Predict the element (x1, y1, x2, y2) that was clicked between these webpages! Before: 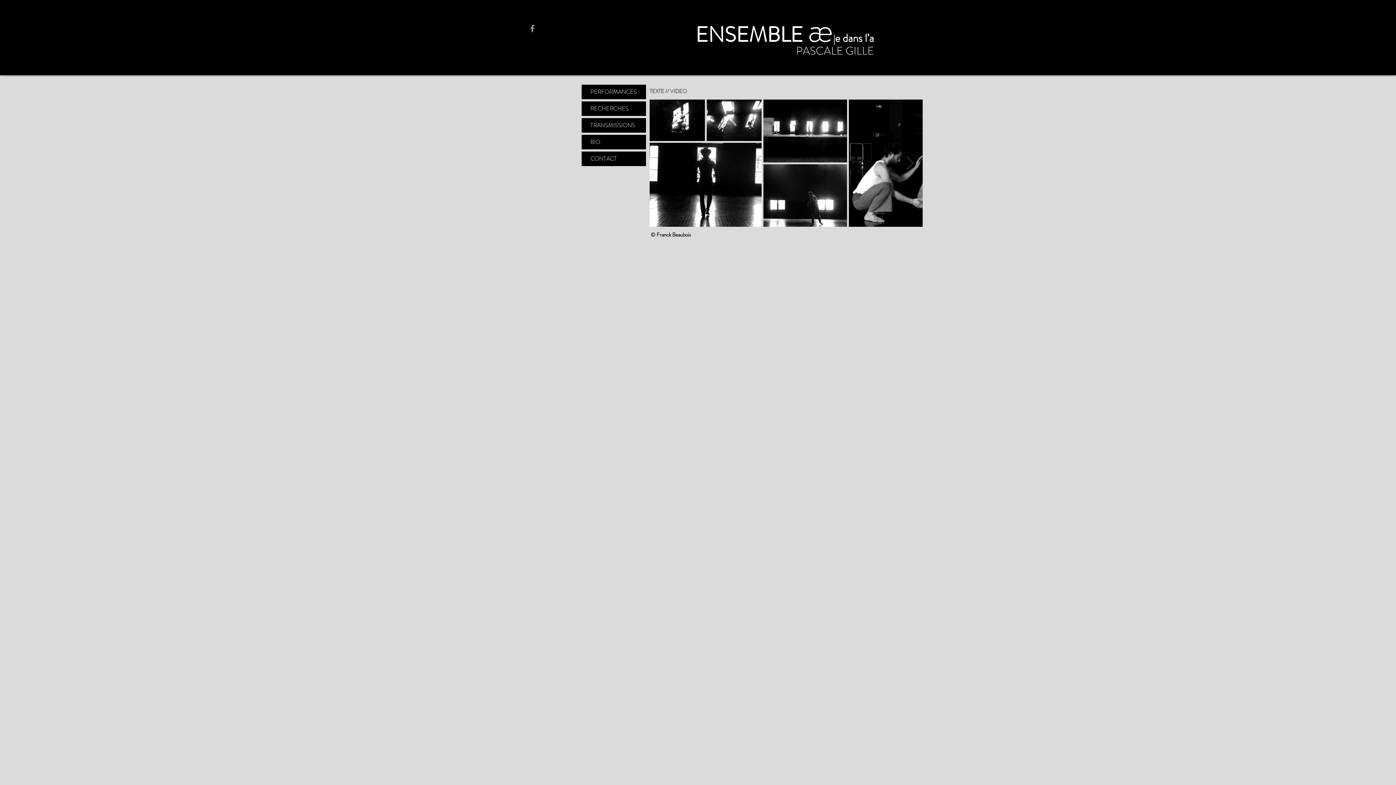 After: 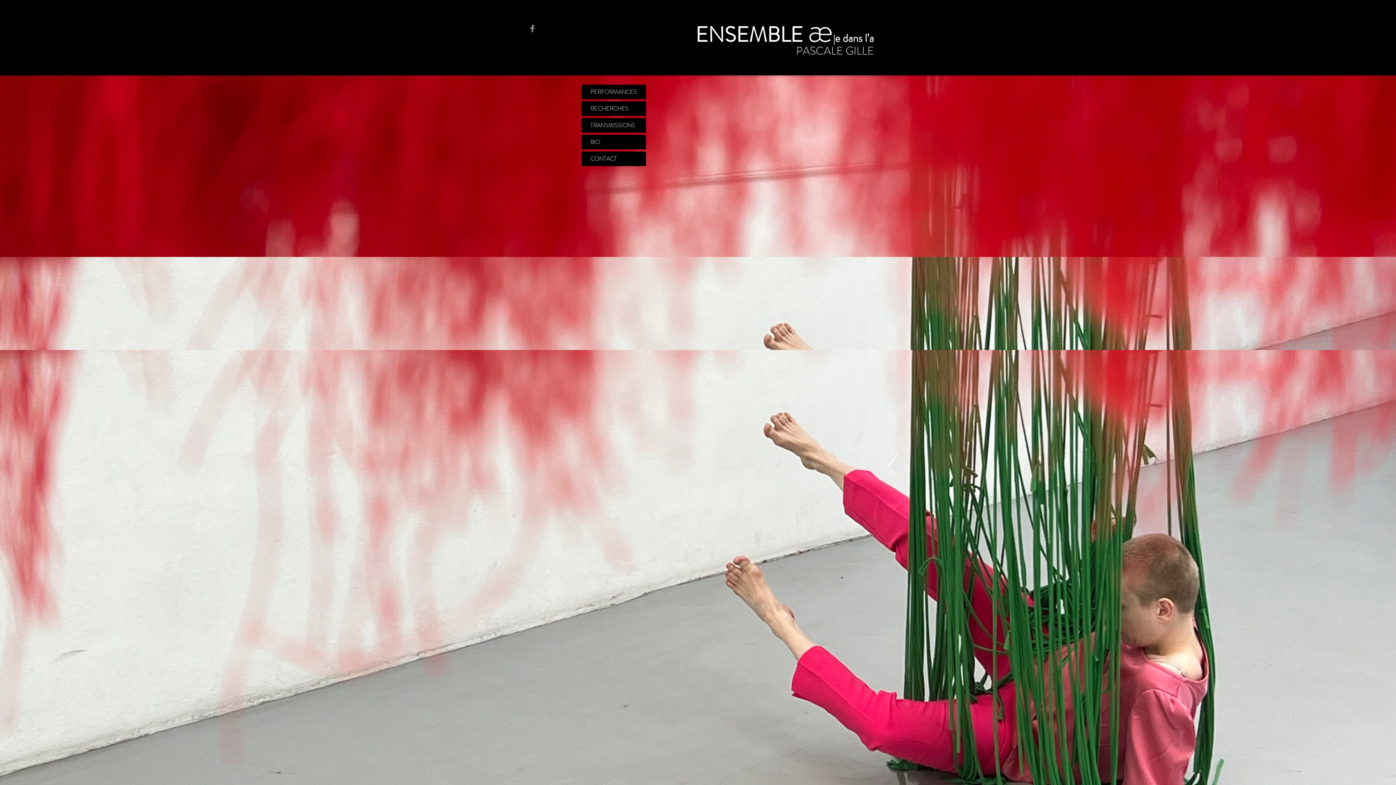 Action: label: ENSEMBLE  bbox: (695, 22, 808, 46)